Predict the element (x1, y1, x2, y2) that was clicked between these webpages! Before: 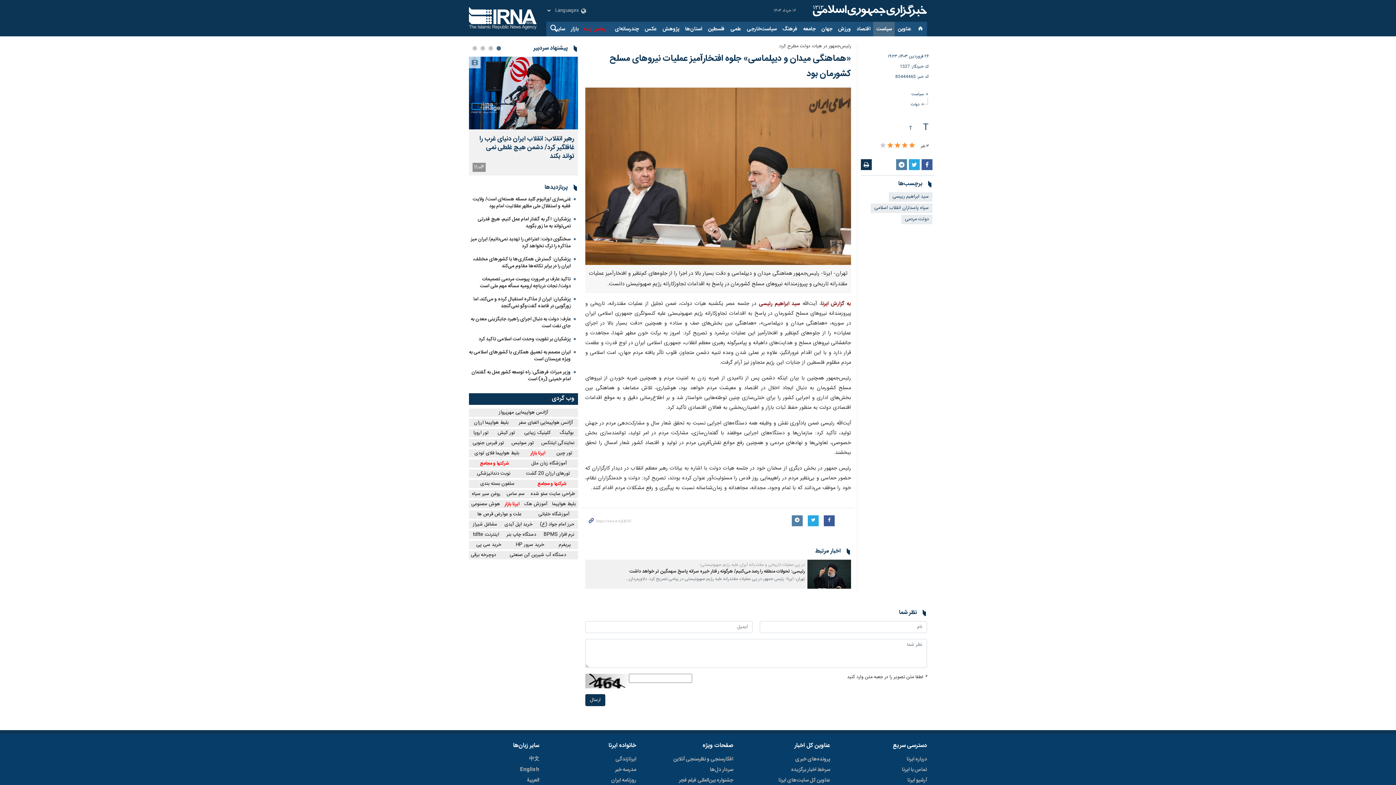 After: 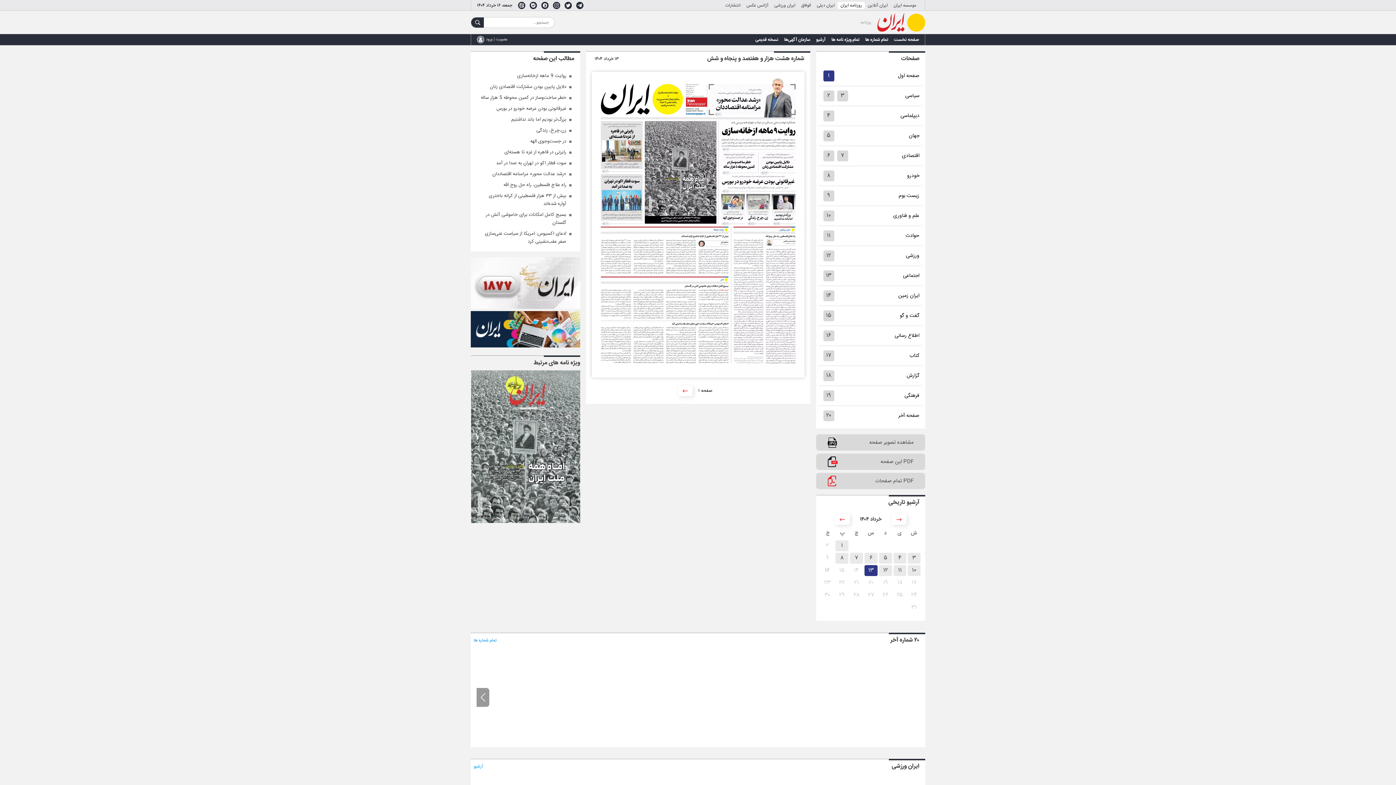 Action: label: روزنامه ایران bbox: (611, 776, 636, 786)